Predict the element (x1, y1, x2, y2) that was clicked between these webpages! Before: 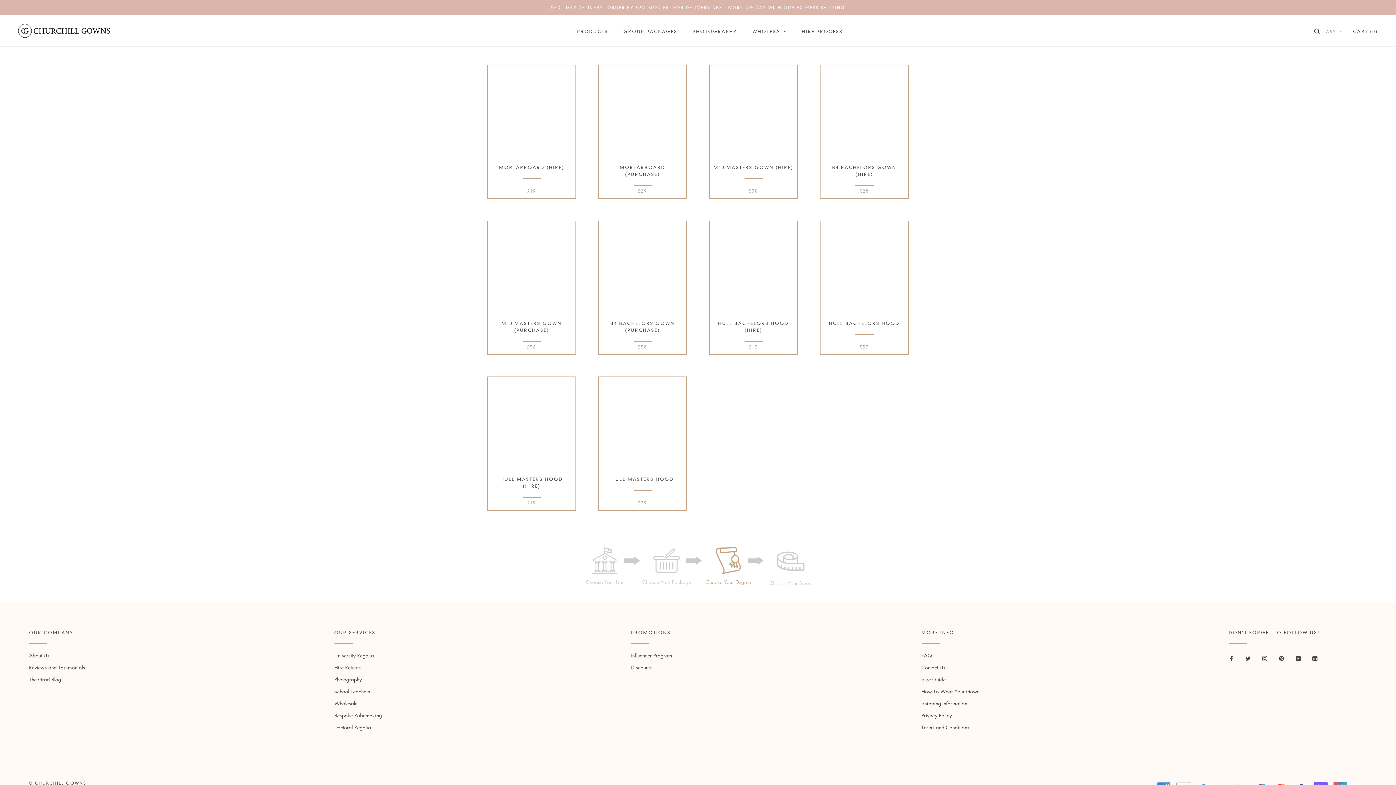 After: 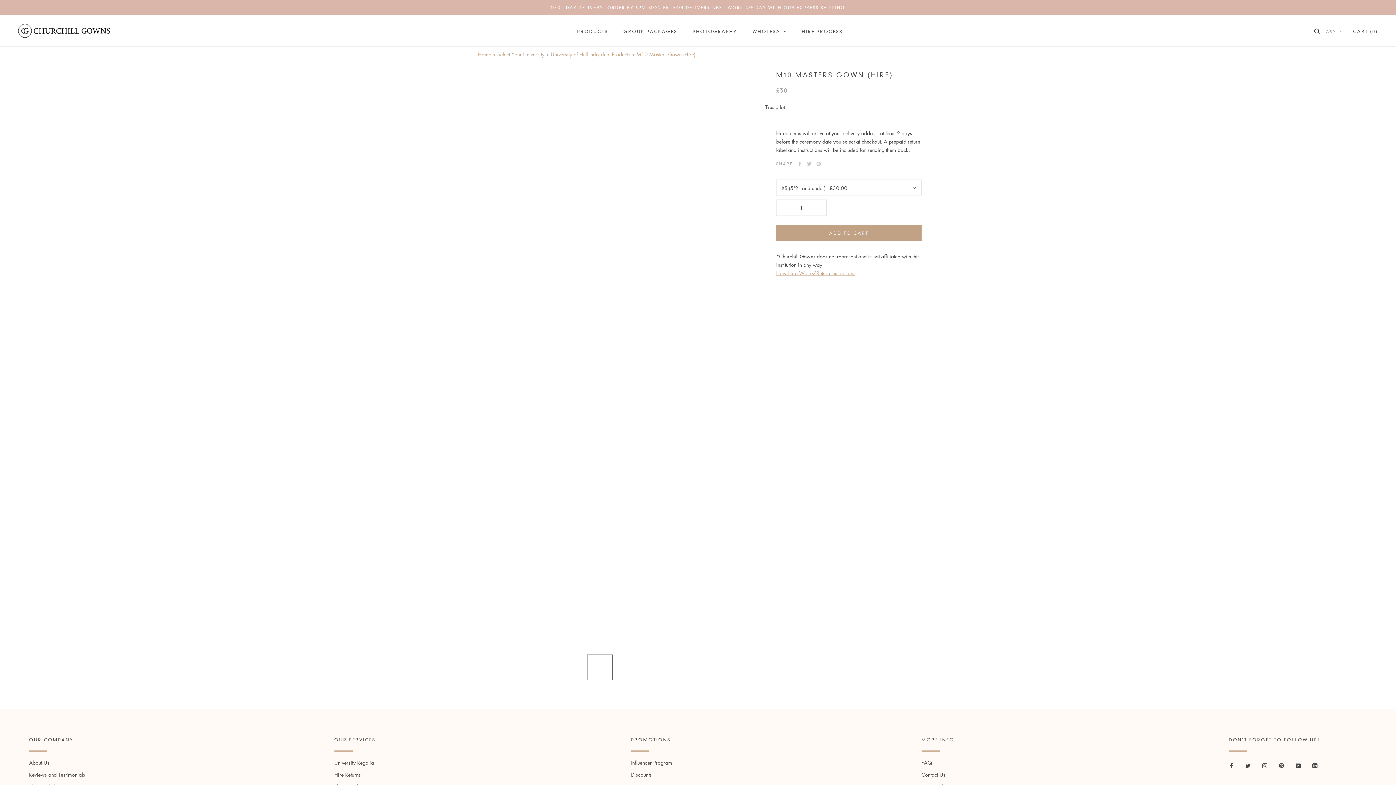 Action: bbox: (709, 65, 797, 153)